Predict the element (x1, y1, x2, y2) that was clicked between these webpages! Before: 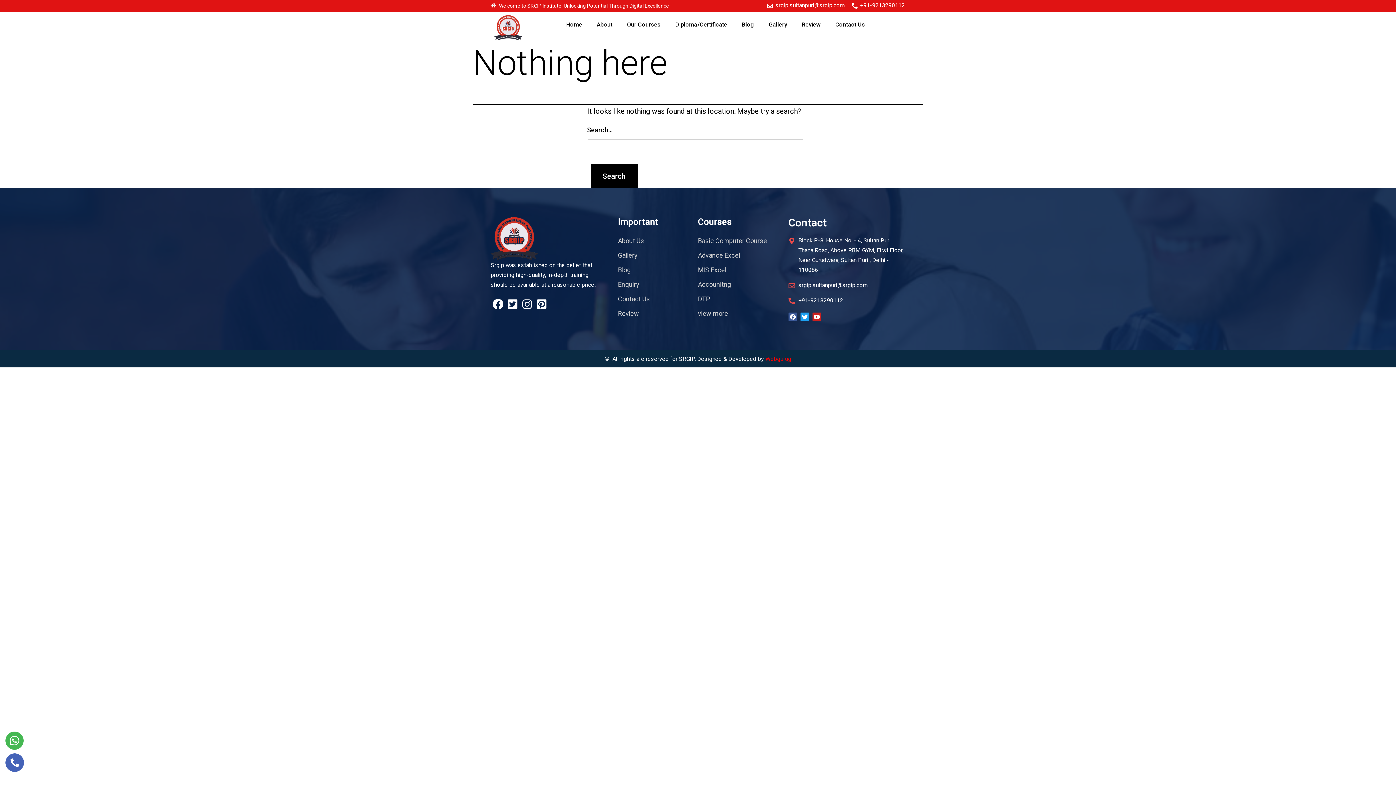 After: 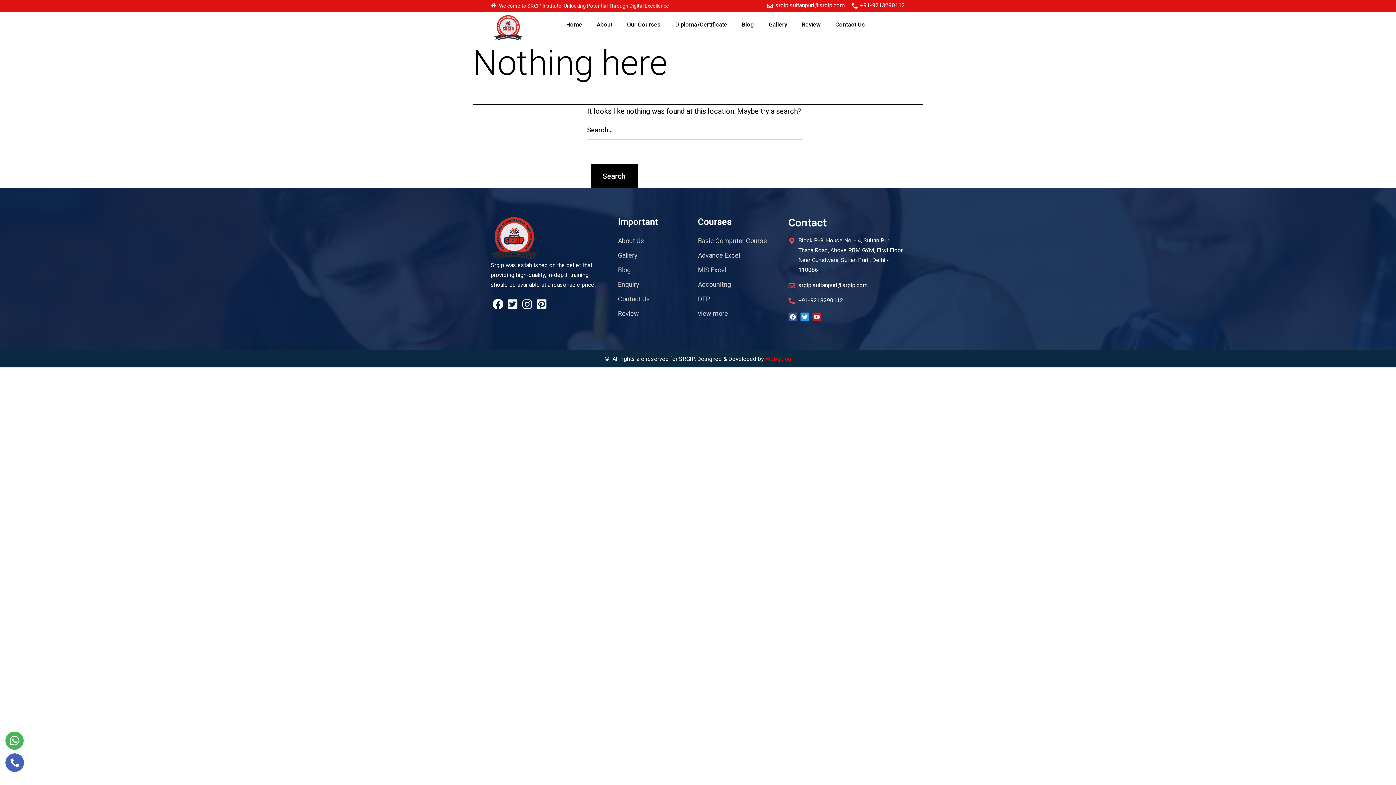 Action: label: Youtube bbox: (812, 312, 821, 321)